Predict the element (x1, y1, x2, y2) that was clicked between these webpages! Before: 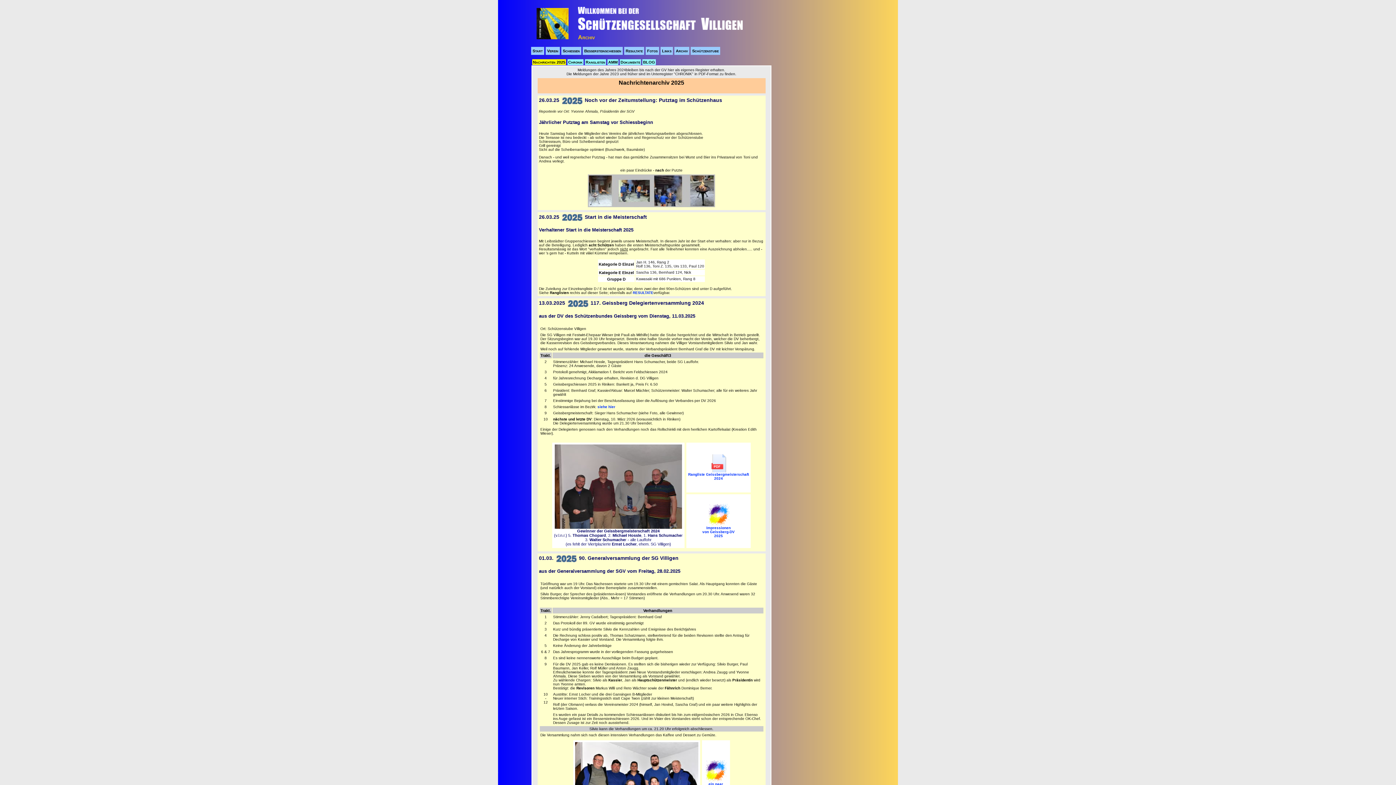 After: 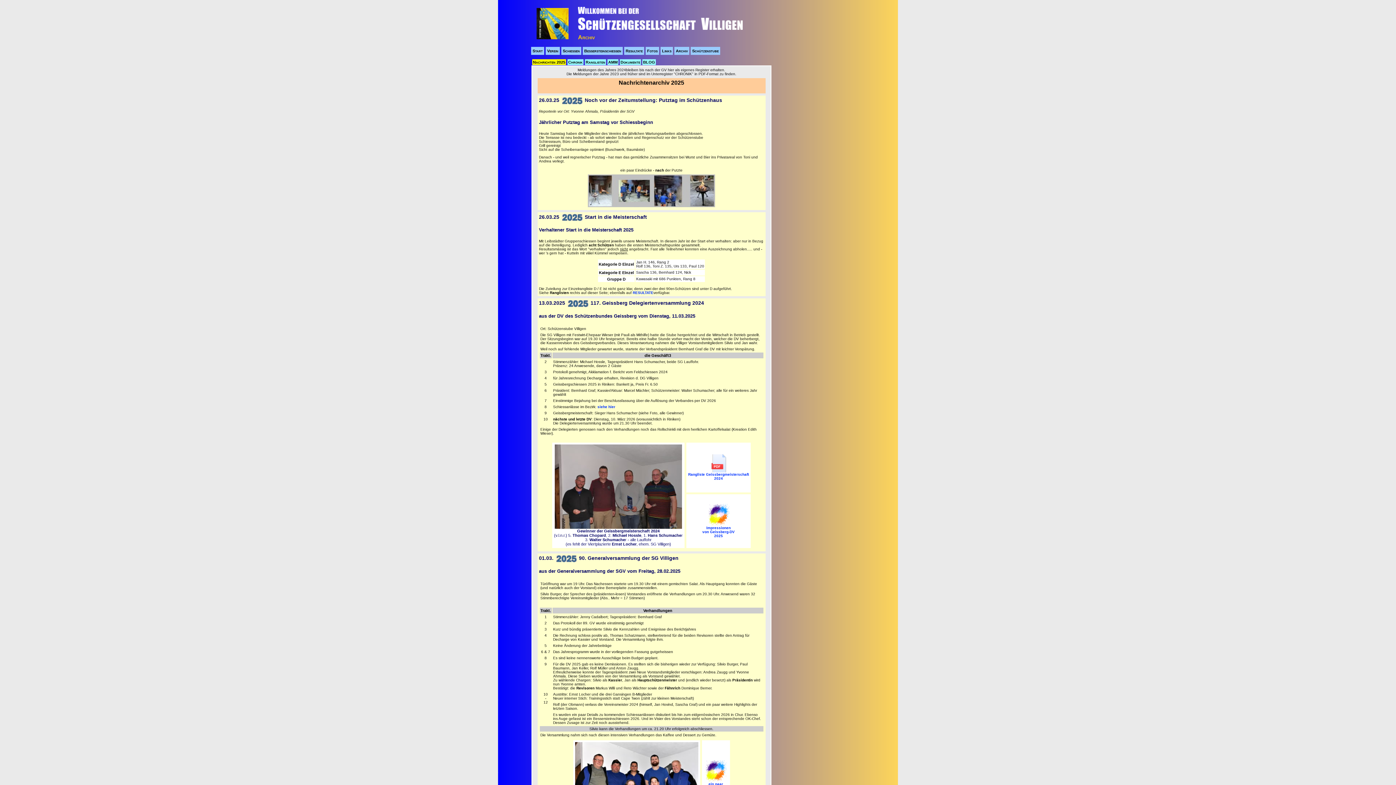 Action: bbox: (688, 469, 749, 480) label: 
Rangliste Geissbergmeisterschaft
2024